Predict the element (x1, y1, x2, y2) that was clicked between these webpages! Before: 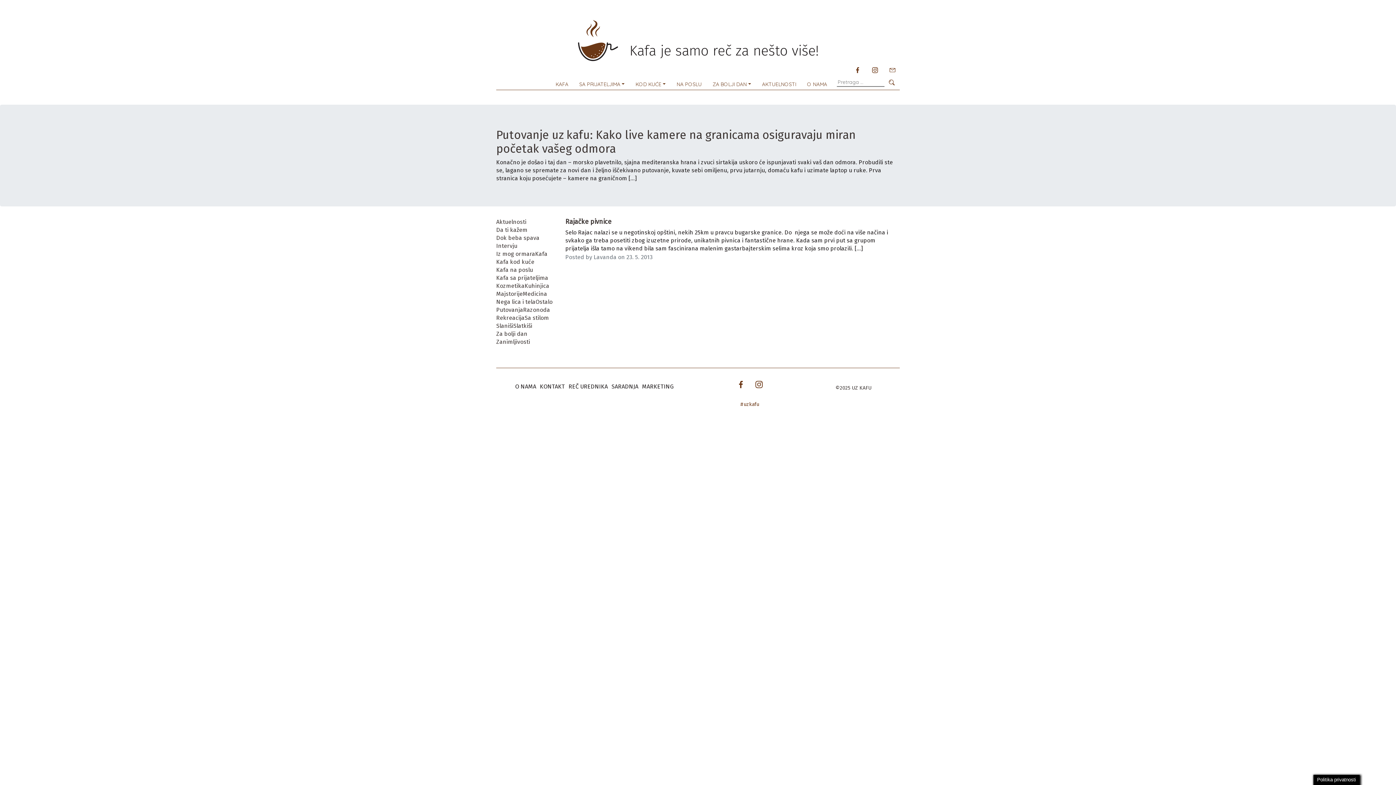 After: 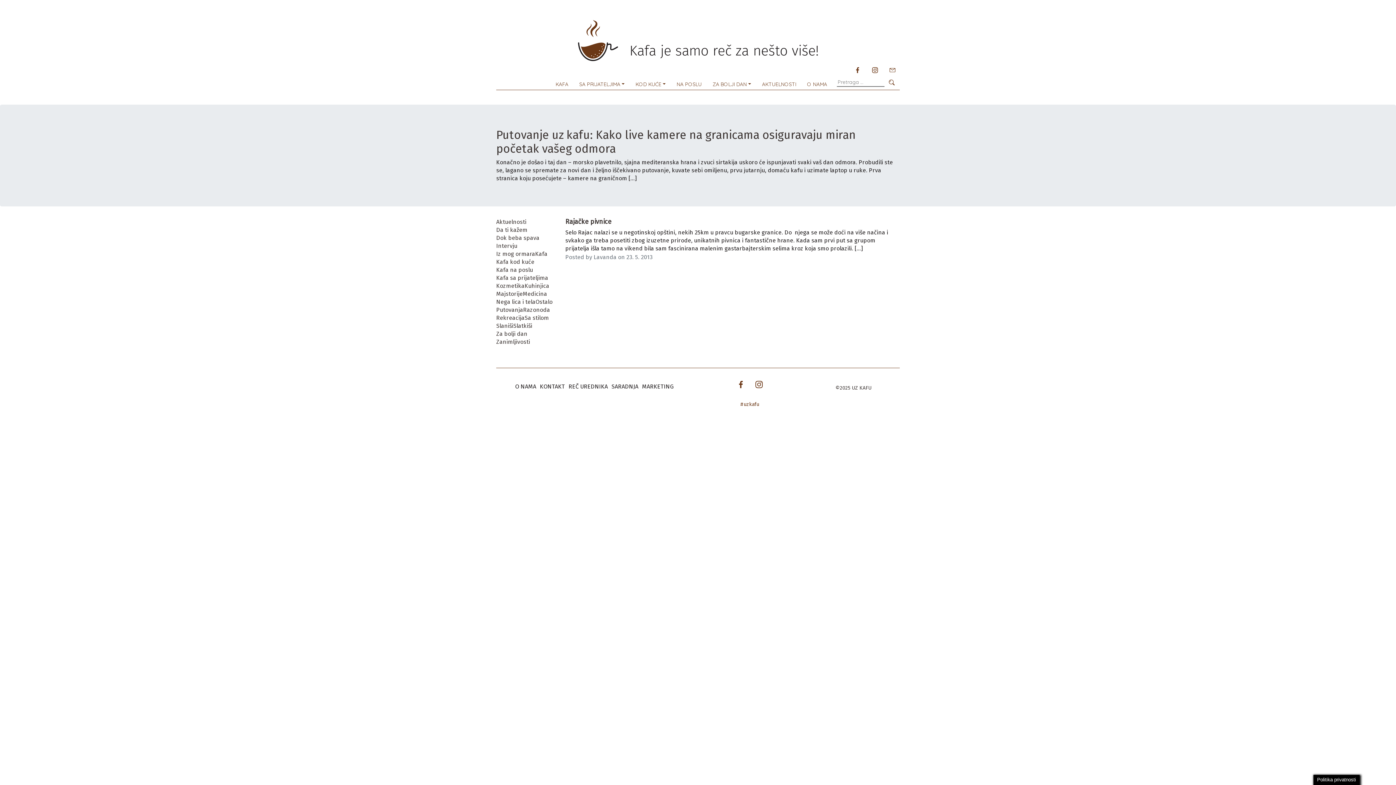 Action: bbox: (750, 375, 768, 393)